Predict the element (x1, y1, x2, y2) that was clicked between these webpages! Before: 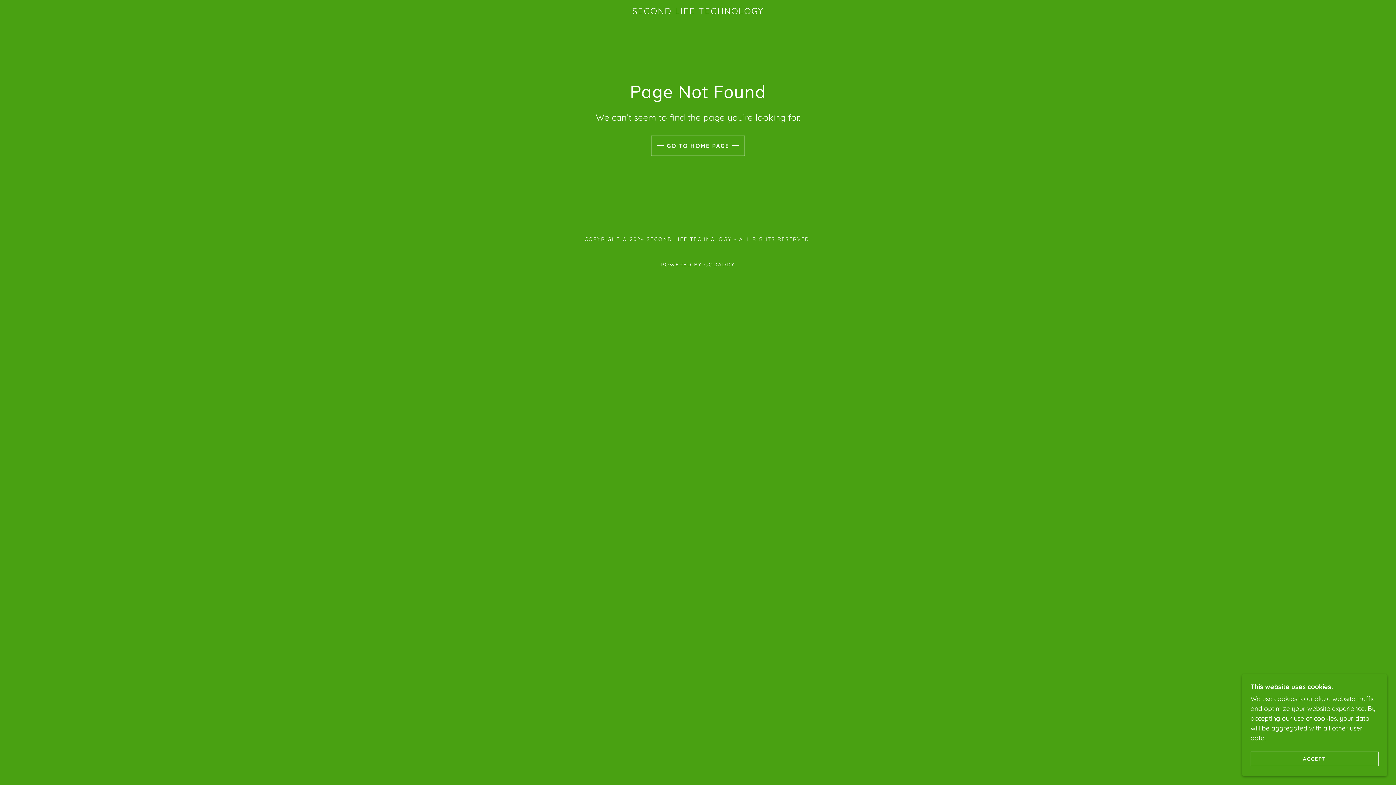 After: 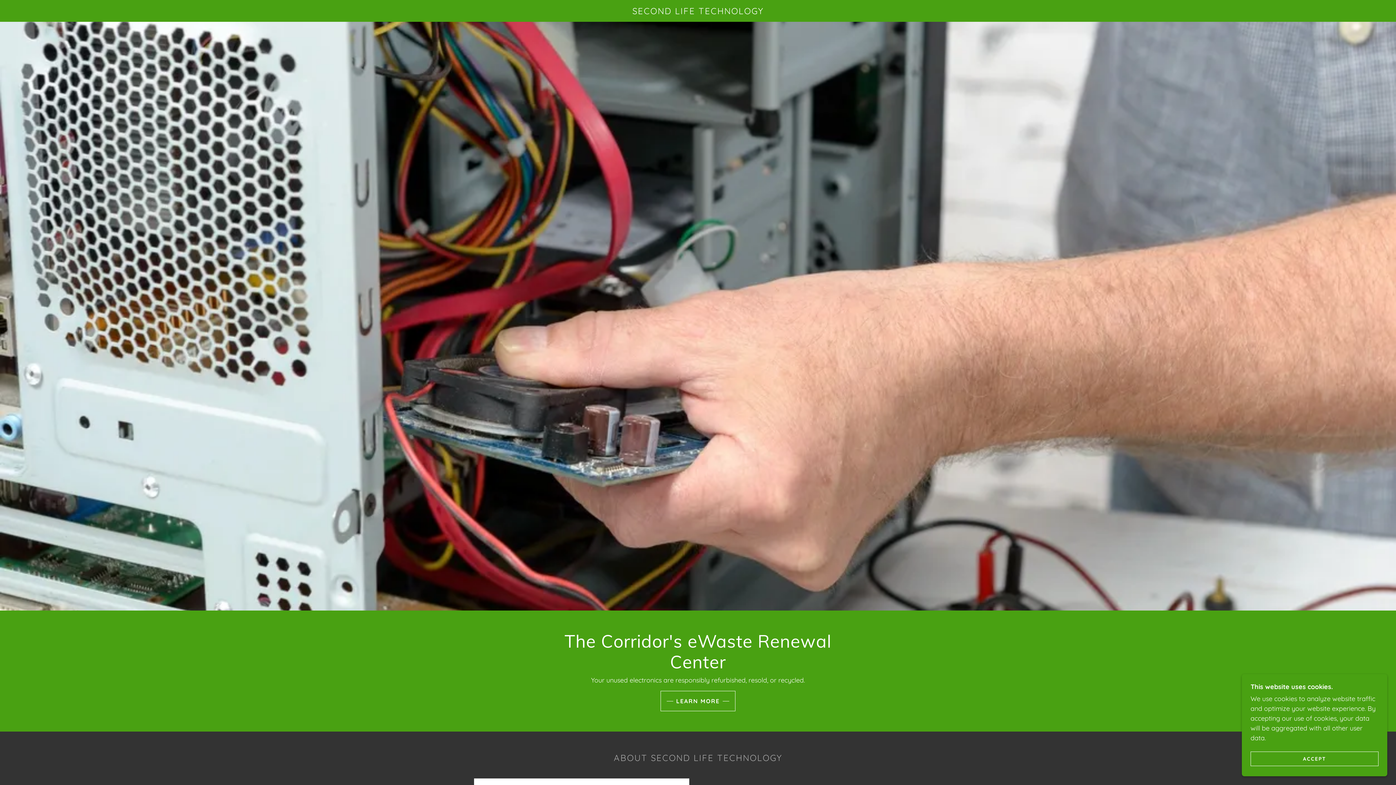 Action: label: SECOND LIFE TECHNOLOGY bbox: (470, 7, 926, 16)